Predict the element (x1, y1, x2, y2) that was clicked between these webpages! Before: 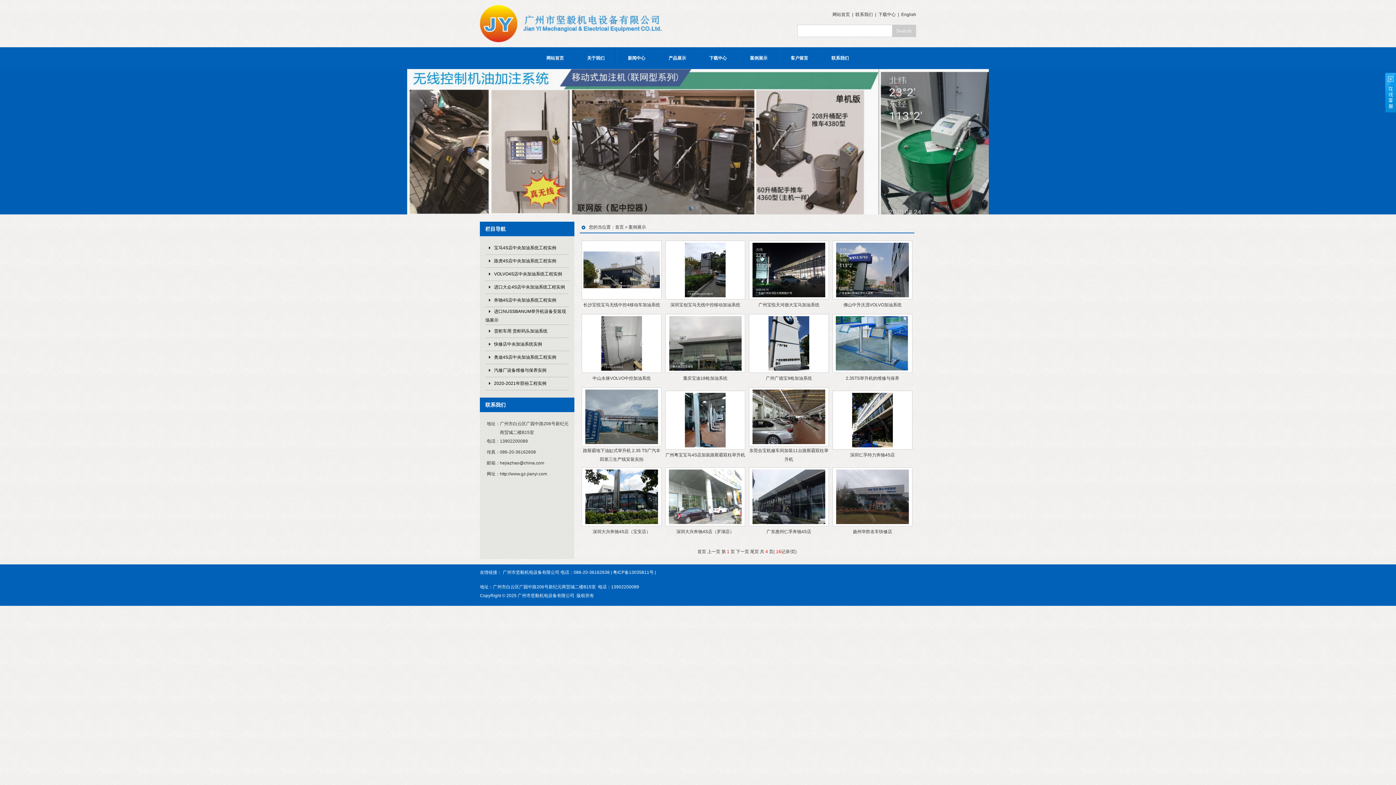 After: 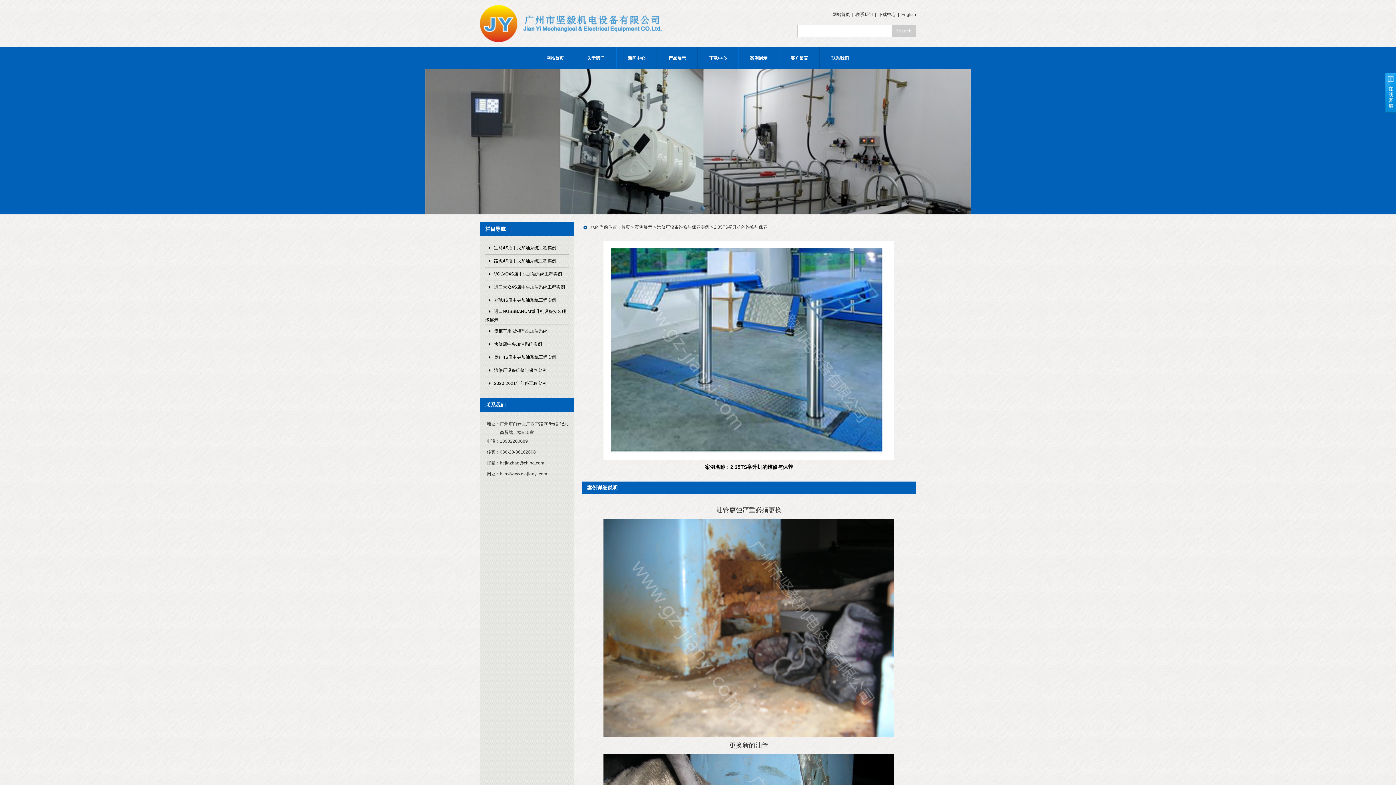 Action: label: 2.35TS举升机的维修与保养 bbox: (846, 376, 899, 381)